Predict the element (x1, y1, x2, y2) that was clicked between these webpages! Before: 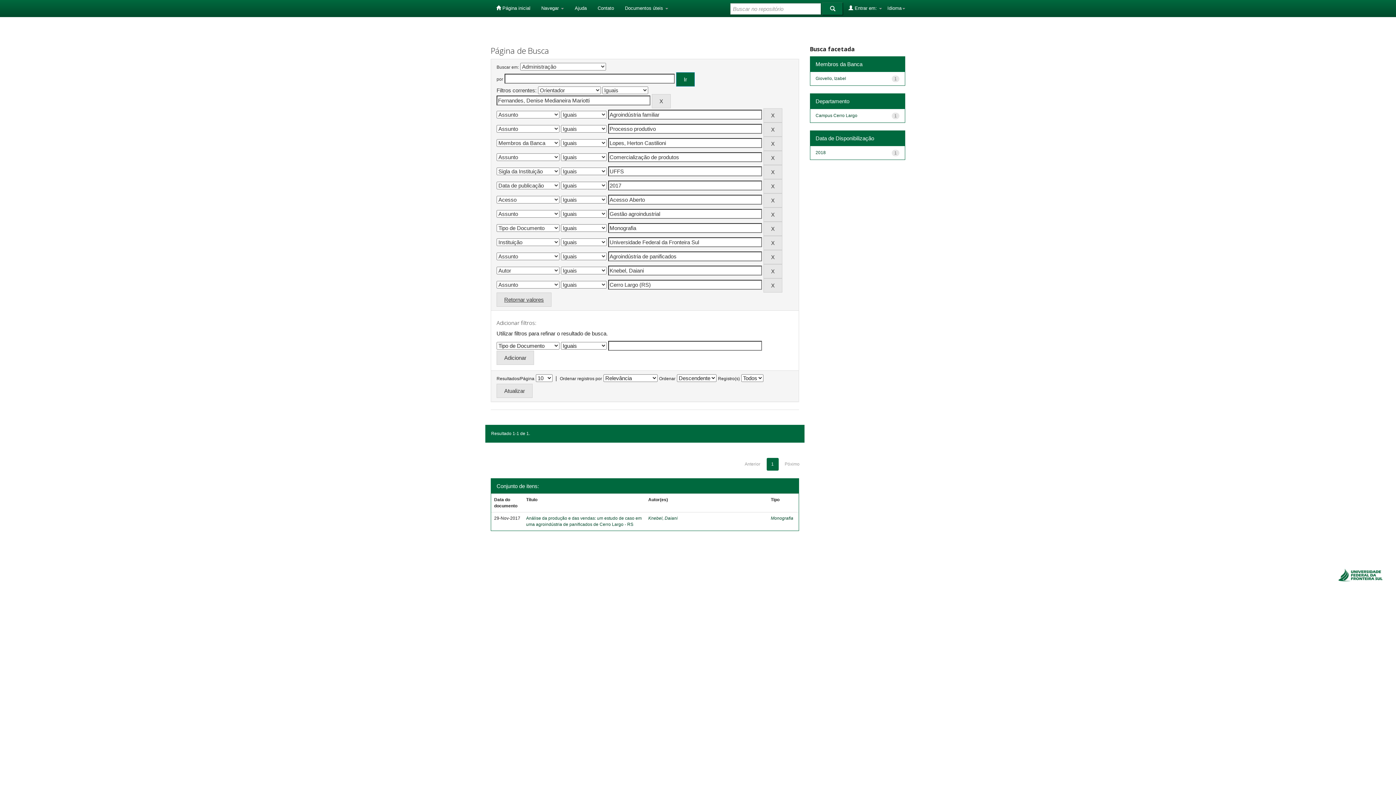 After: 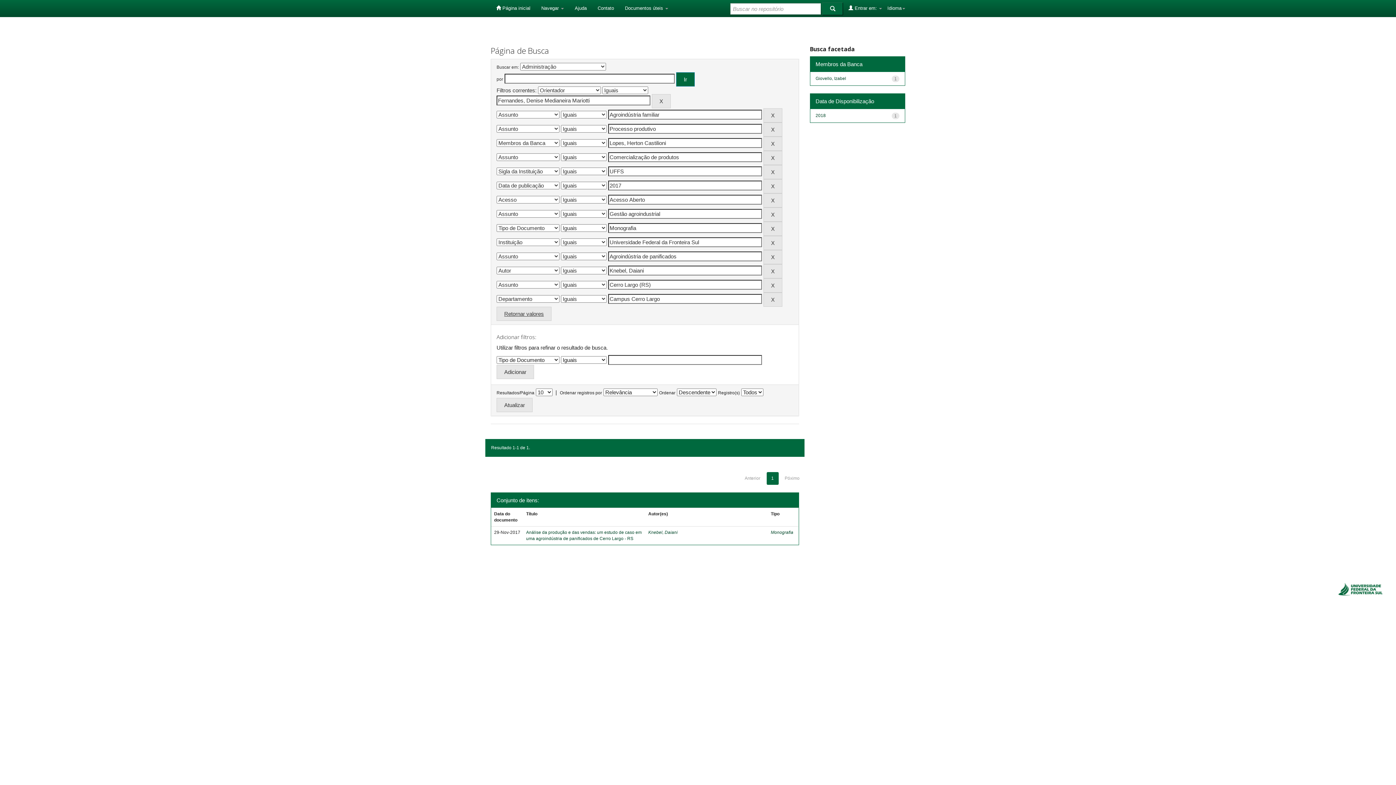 Action: bbox: (815, 112, 857, 118) label: Campus Cerro Largo